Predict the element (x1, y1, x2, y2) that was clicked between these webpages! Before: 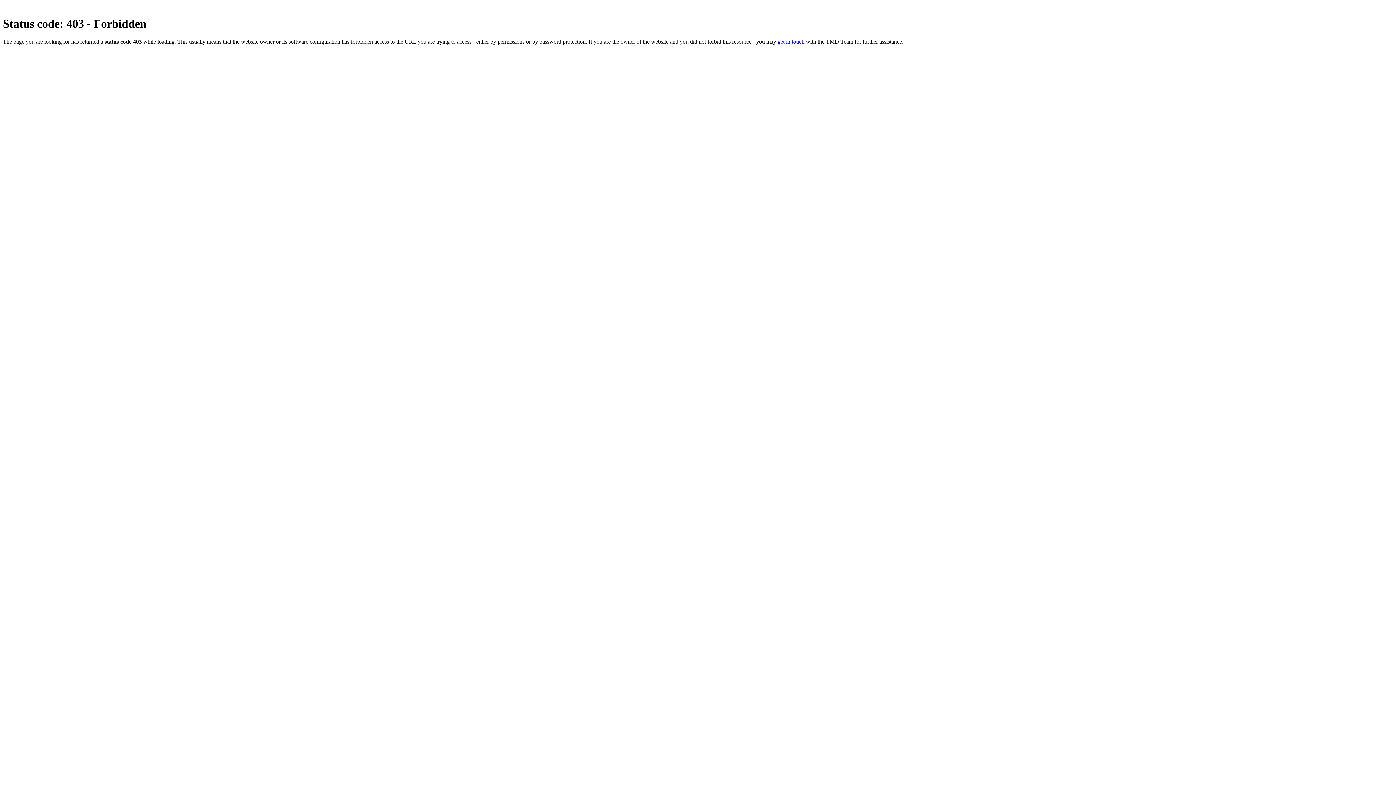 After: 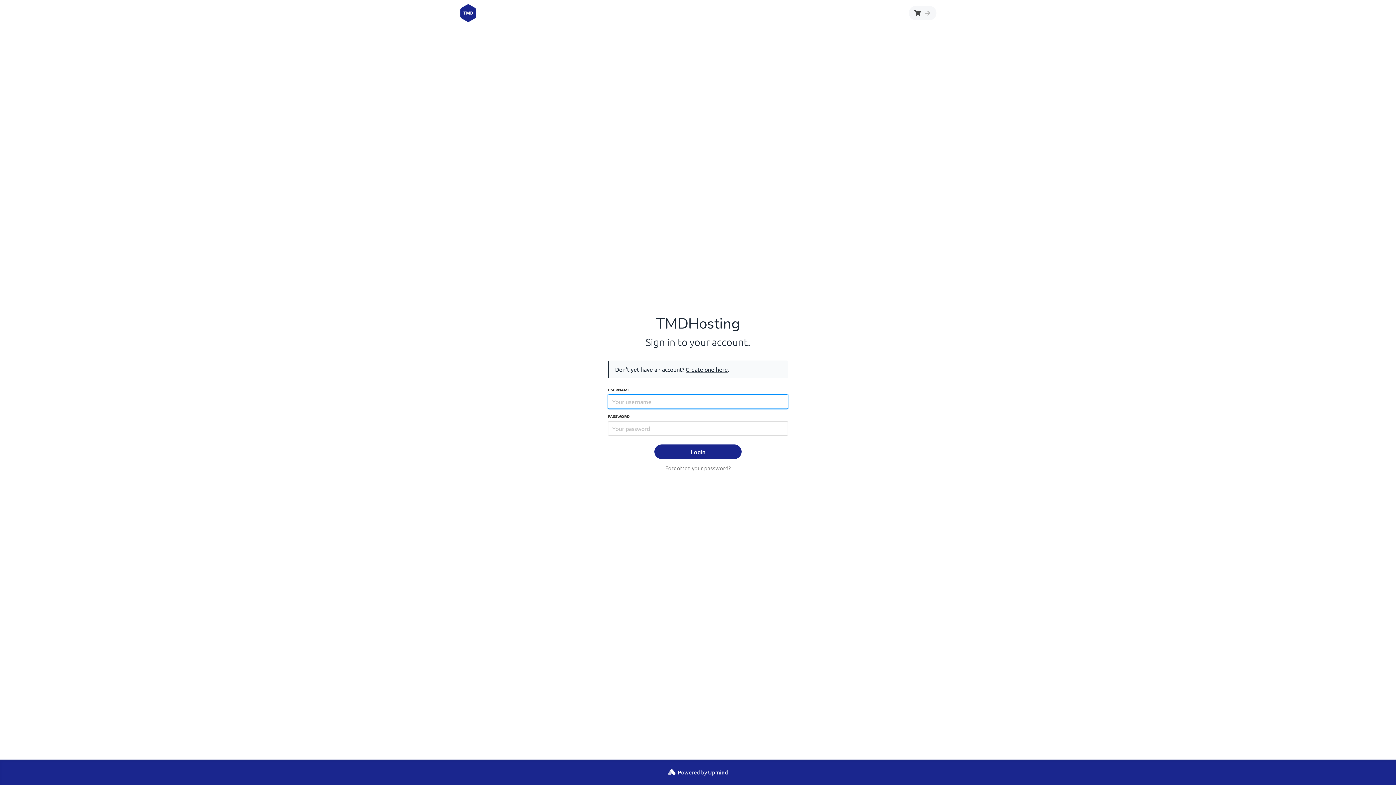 Action: bbox: (777, 38, 804, 44) label: get in touch